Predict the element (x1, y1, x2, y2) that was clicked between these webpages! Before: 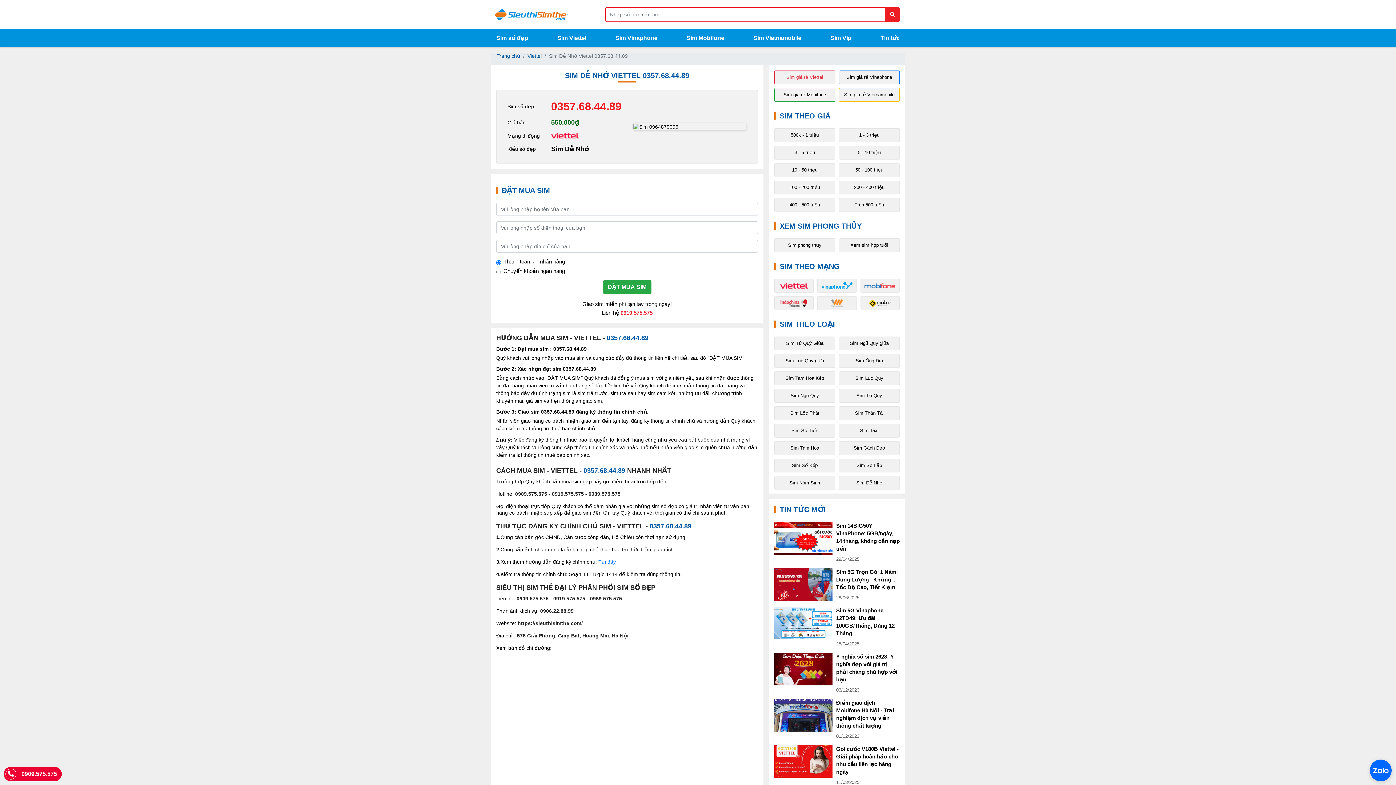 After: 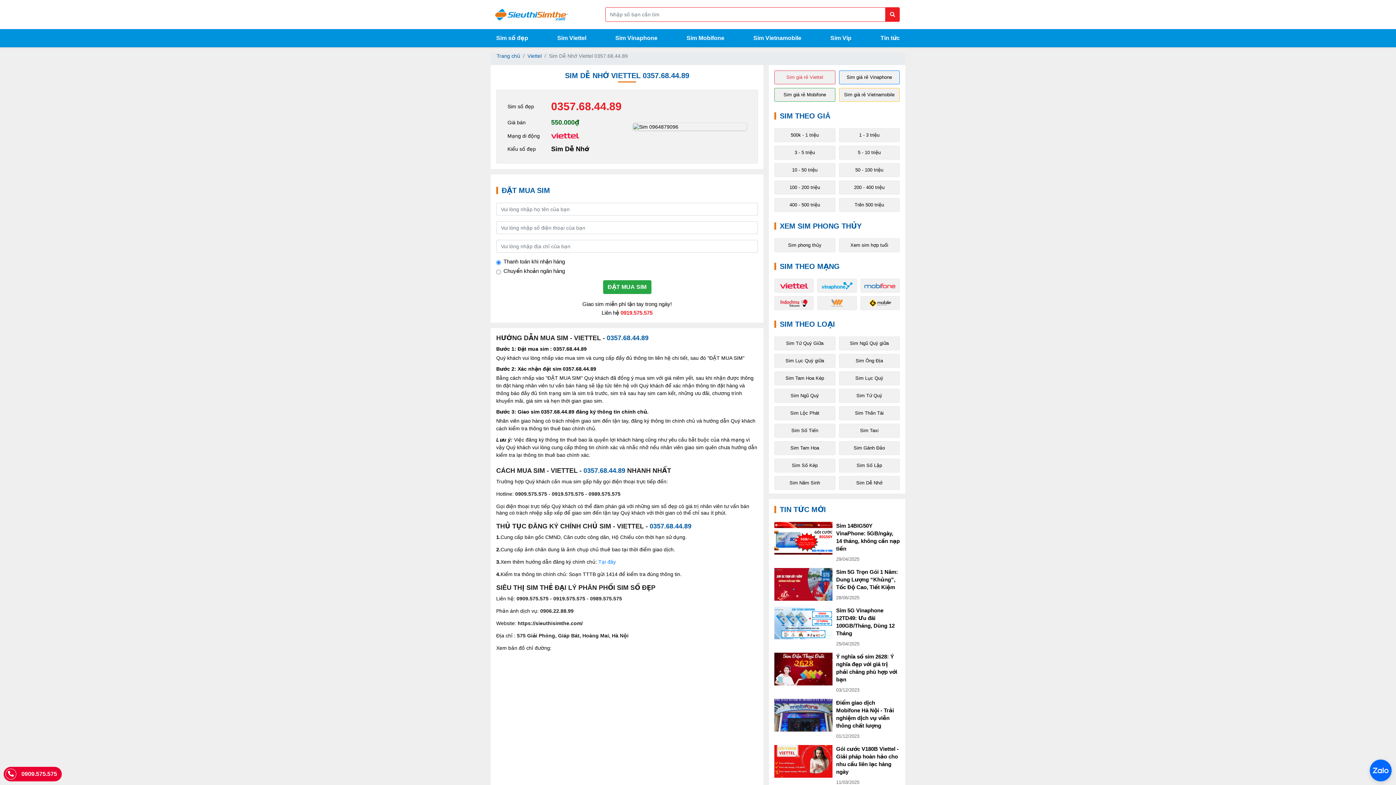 Action: bbox: (540, 608, 573, 614) label: 0906.22.88.99